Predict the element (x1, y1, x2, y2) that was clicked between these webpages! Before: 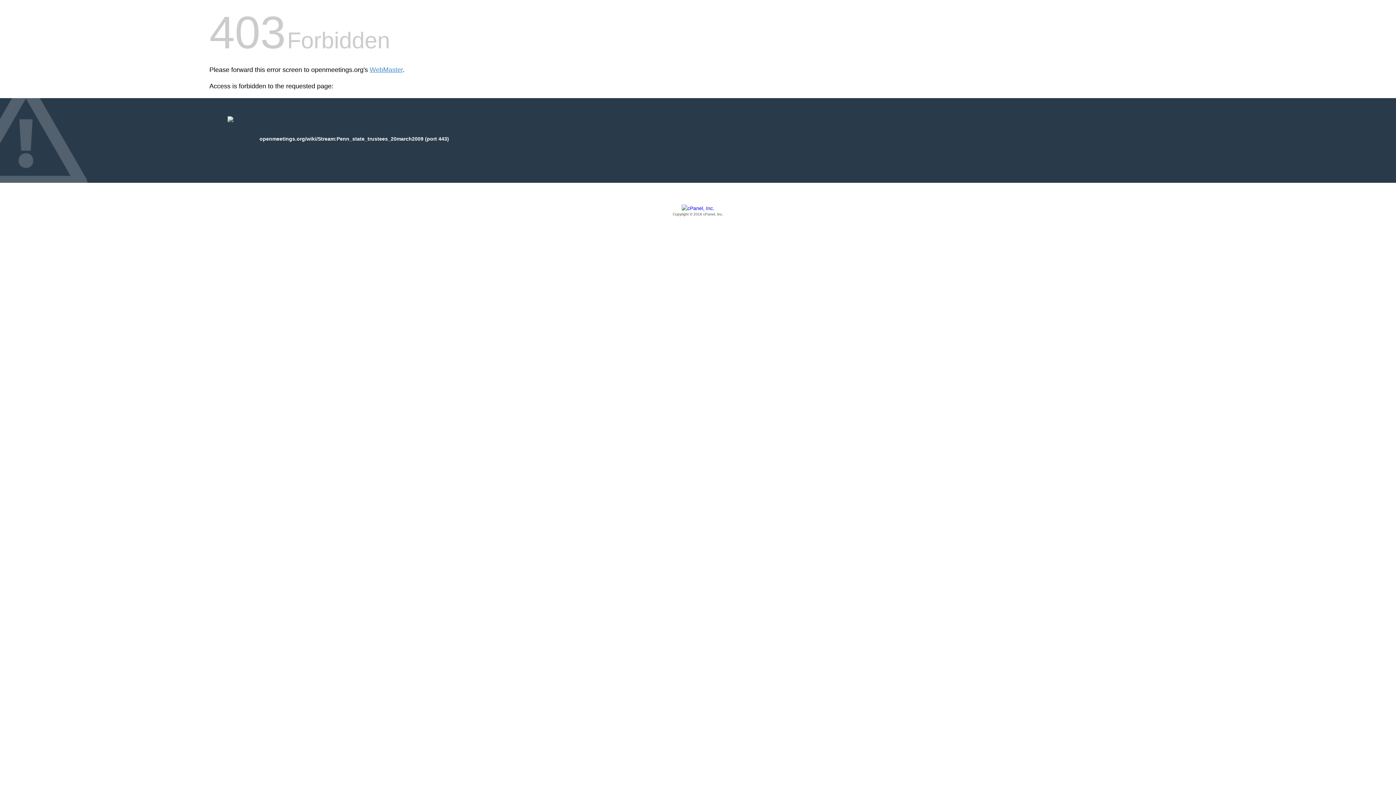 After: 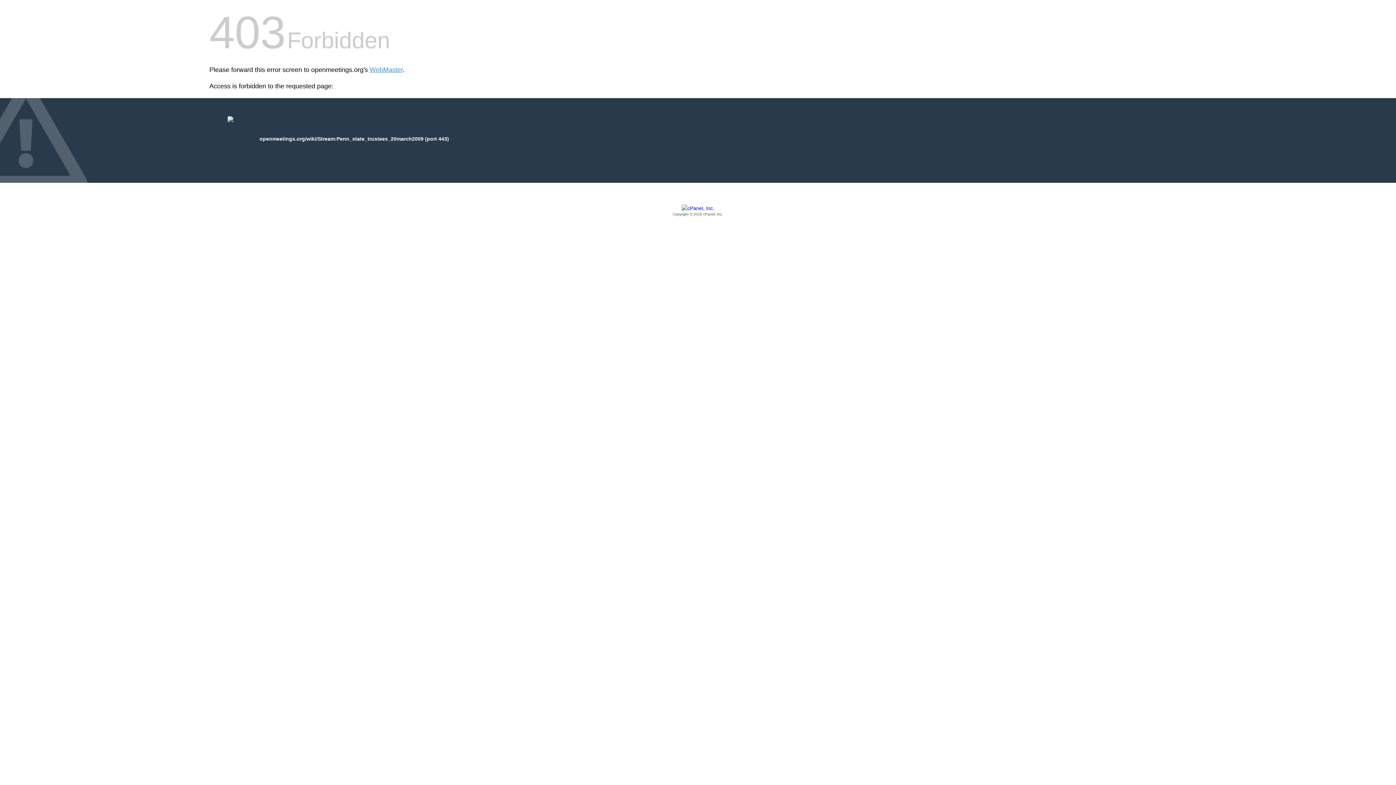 Action: bbox: (209, 205, 1186, 217) label: Copyright © 2016 cPanel, Inc.